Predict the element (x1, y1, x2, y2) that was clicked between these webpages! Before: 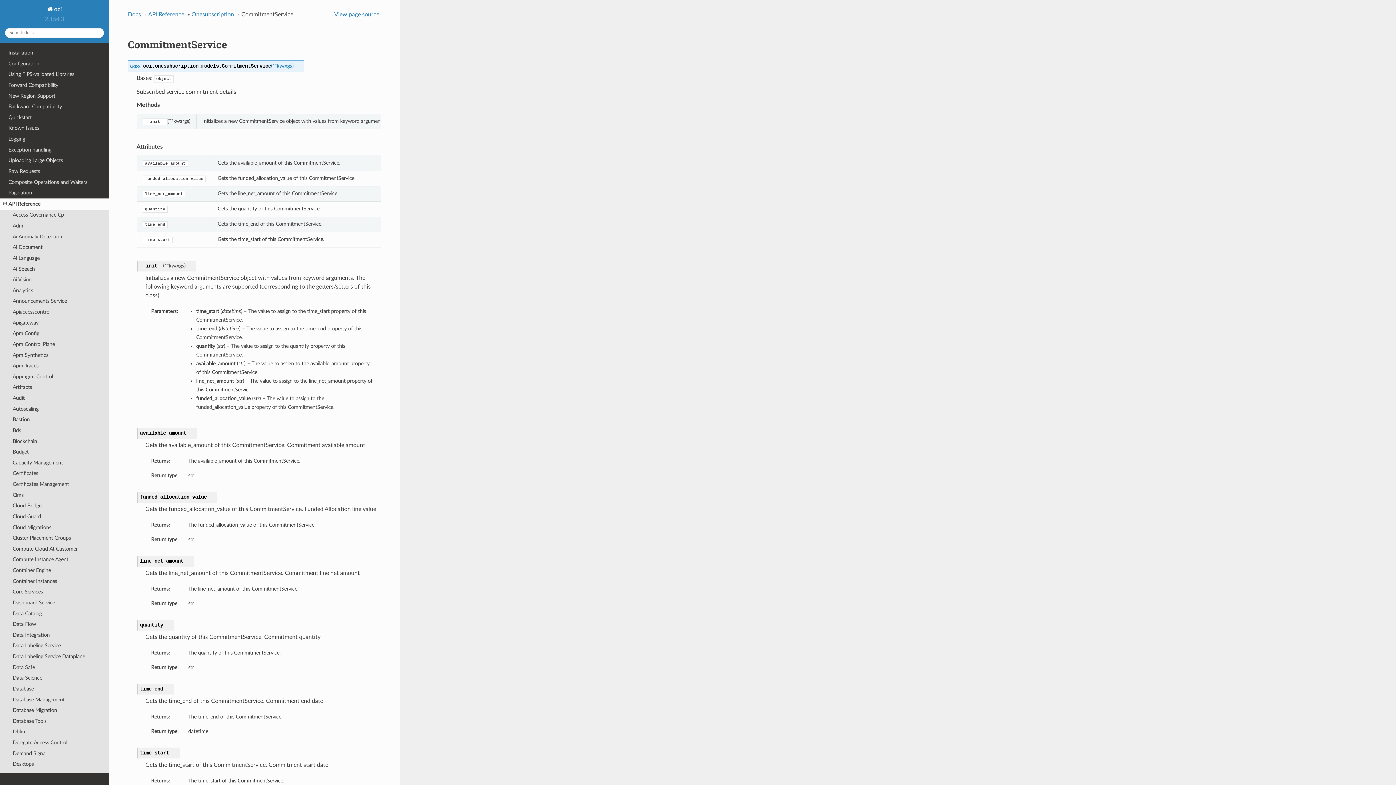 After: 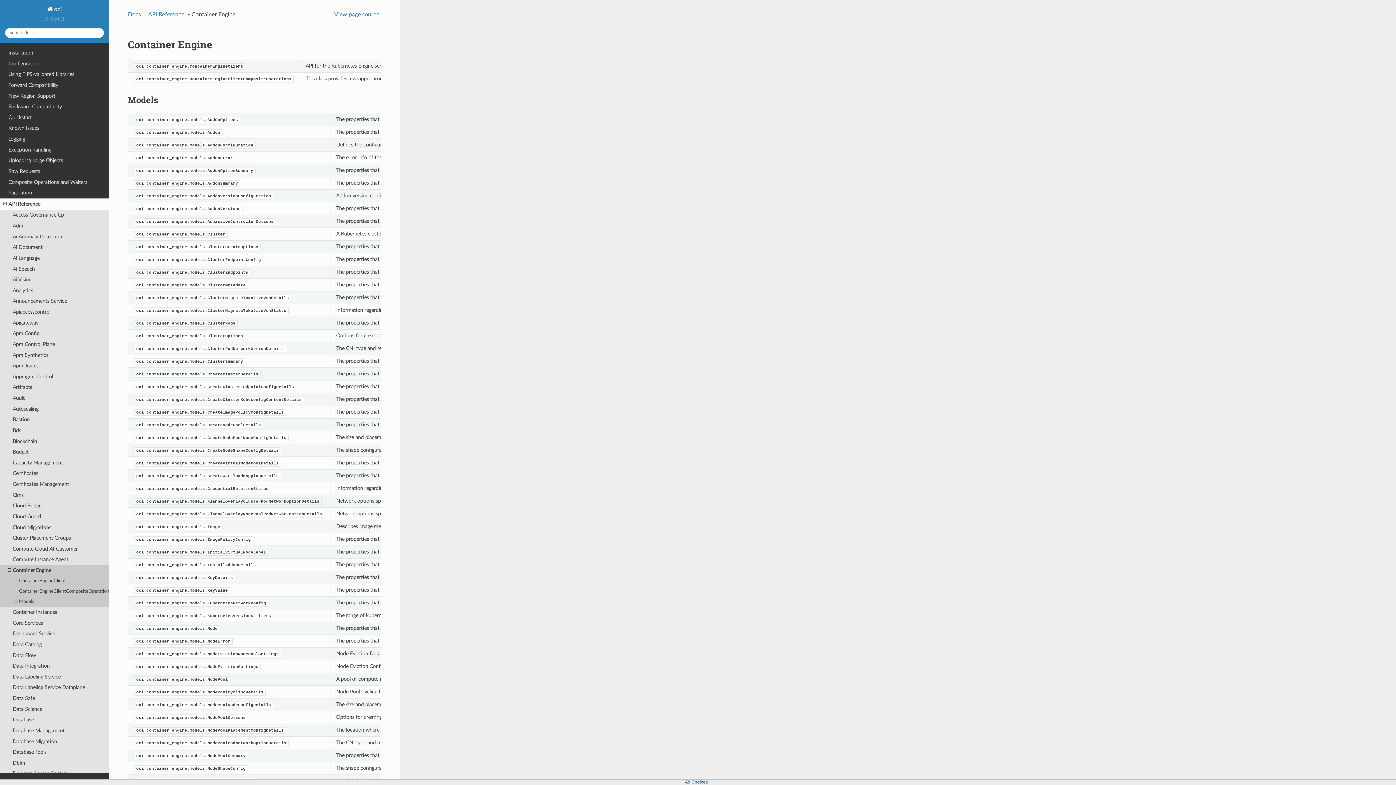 Action: bbox: (0, 565, 109, 576) label: Container Engine